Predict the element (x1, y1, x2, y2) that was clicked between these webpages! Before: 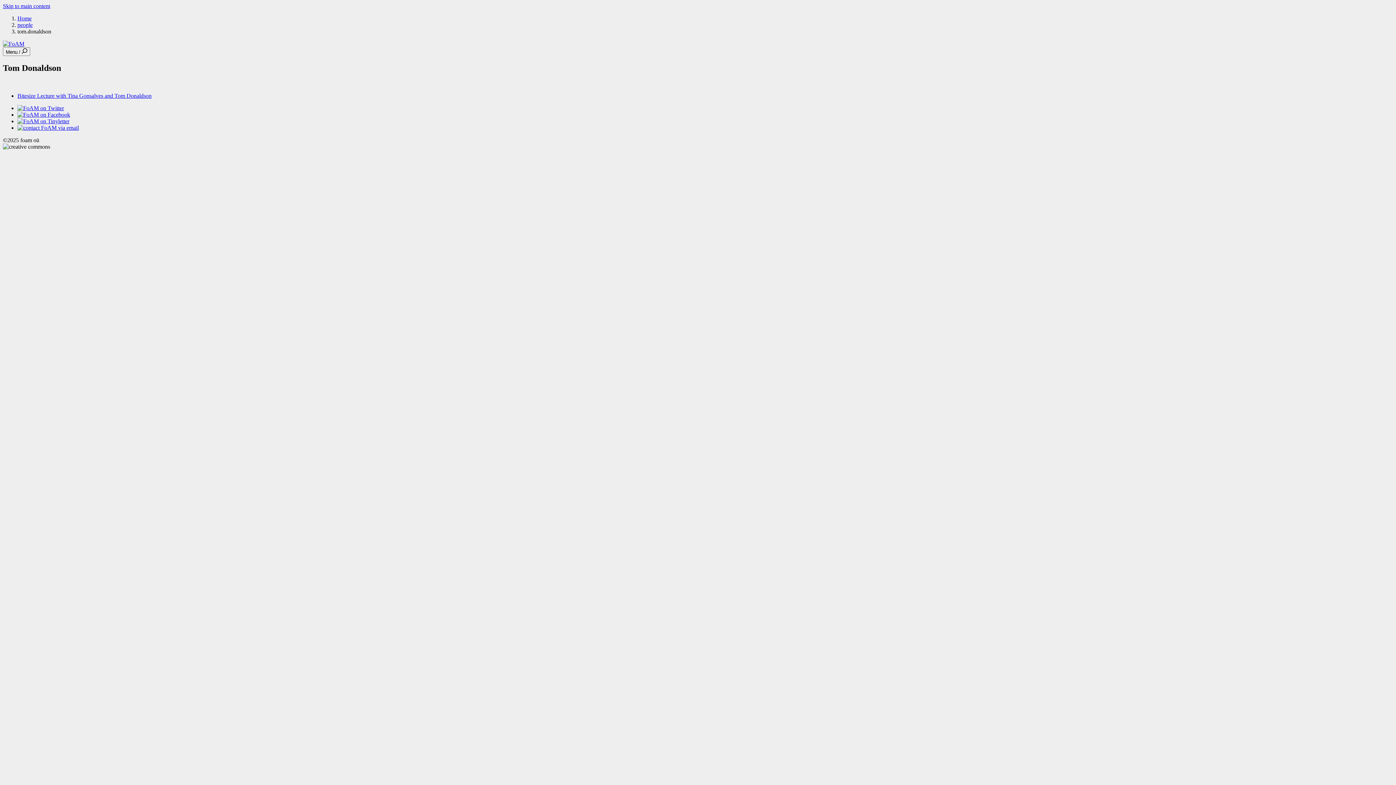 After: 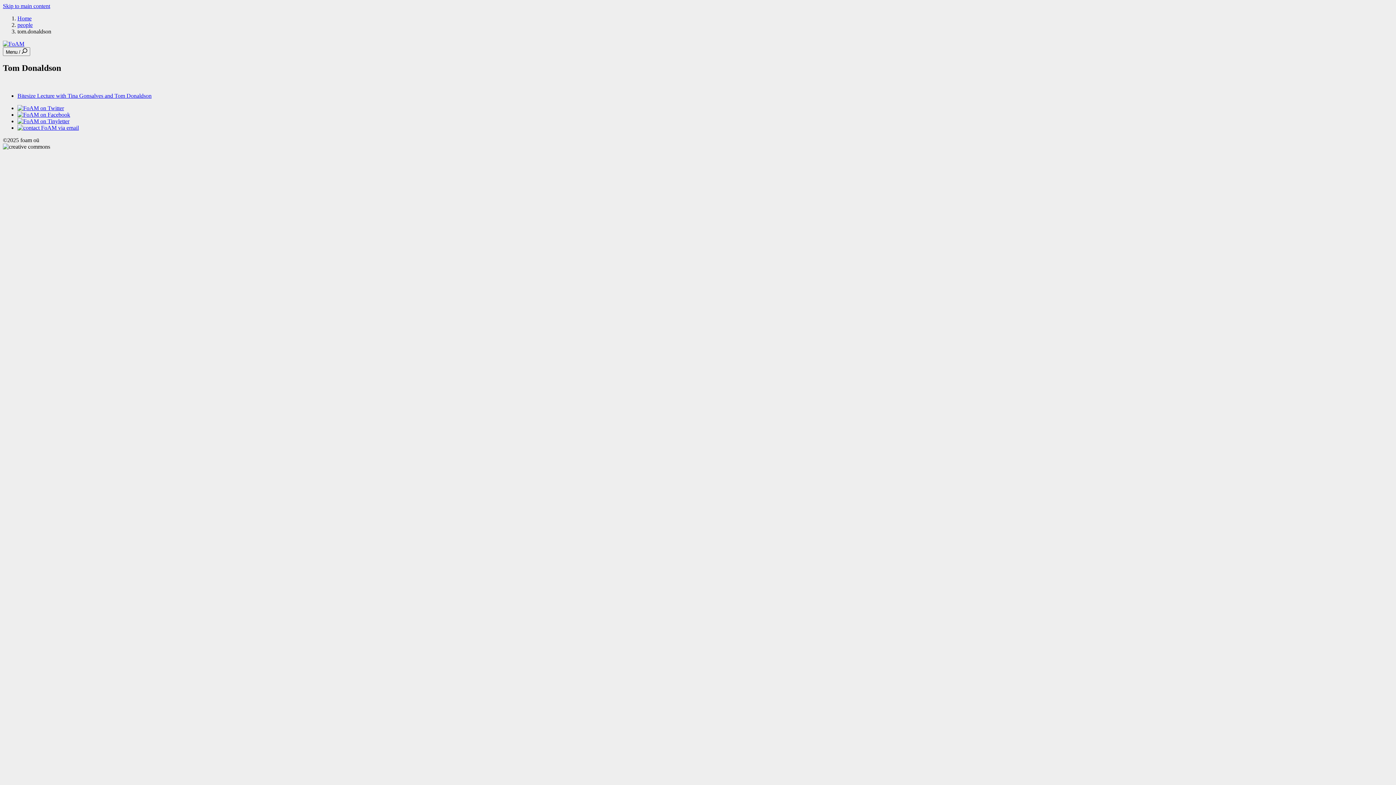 Action: label: Skip to main content bbox: (2, 2, 50, 9)